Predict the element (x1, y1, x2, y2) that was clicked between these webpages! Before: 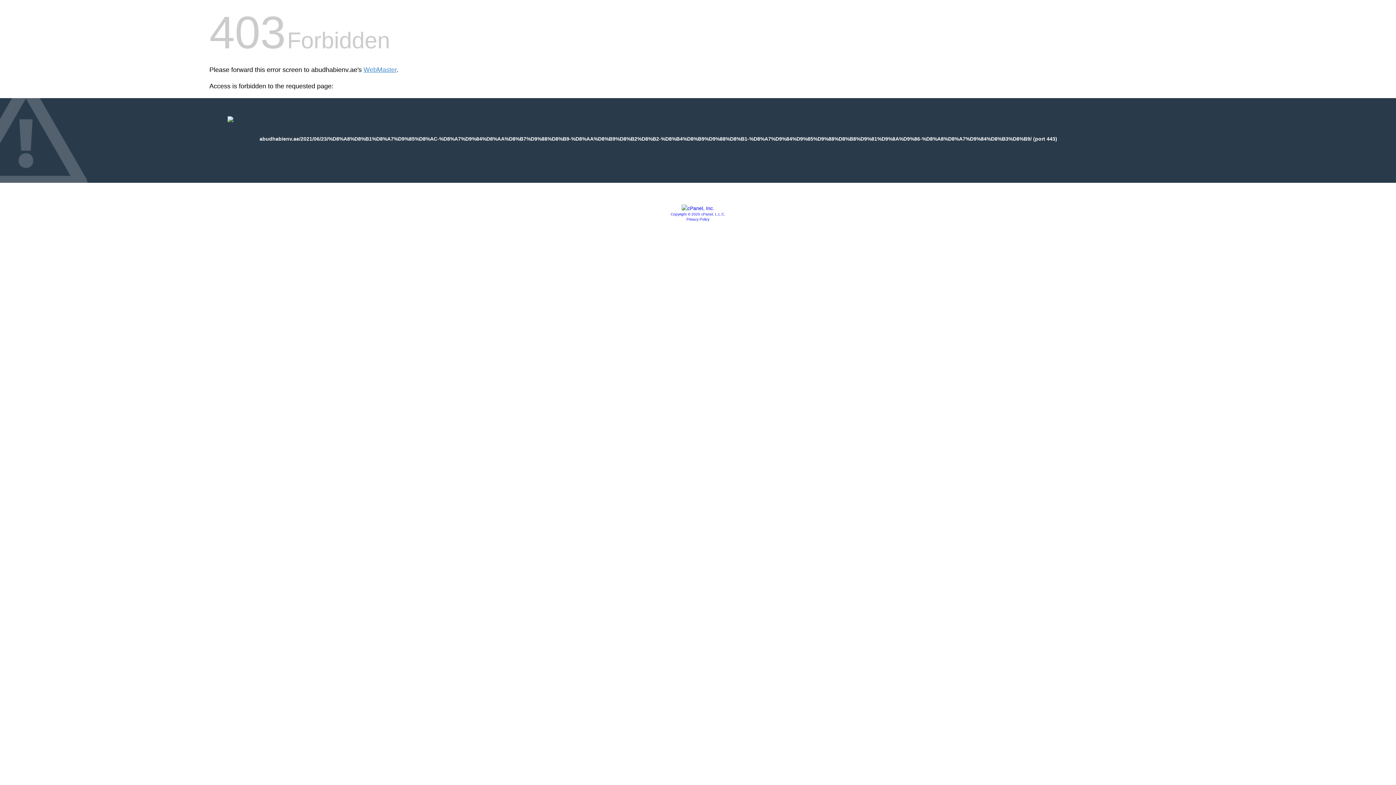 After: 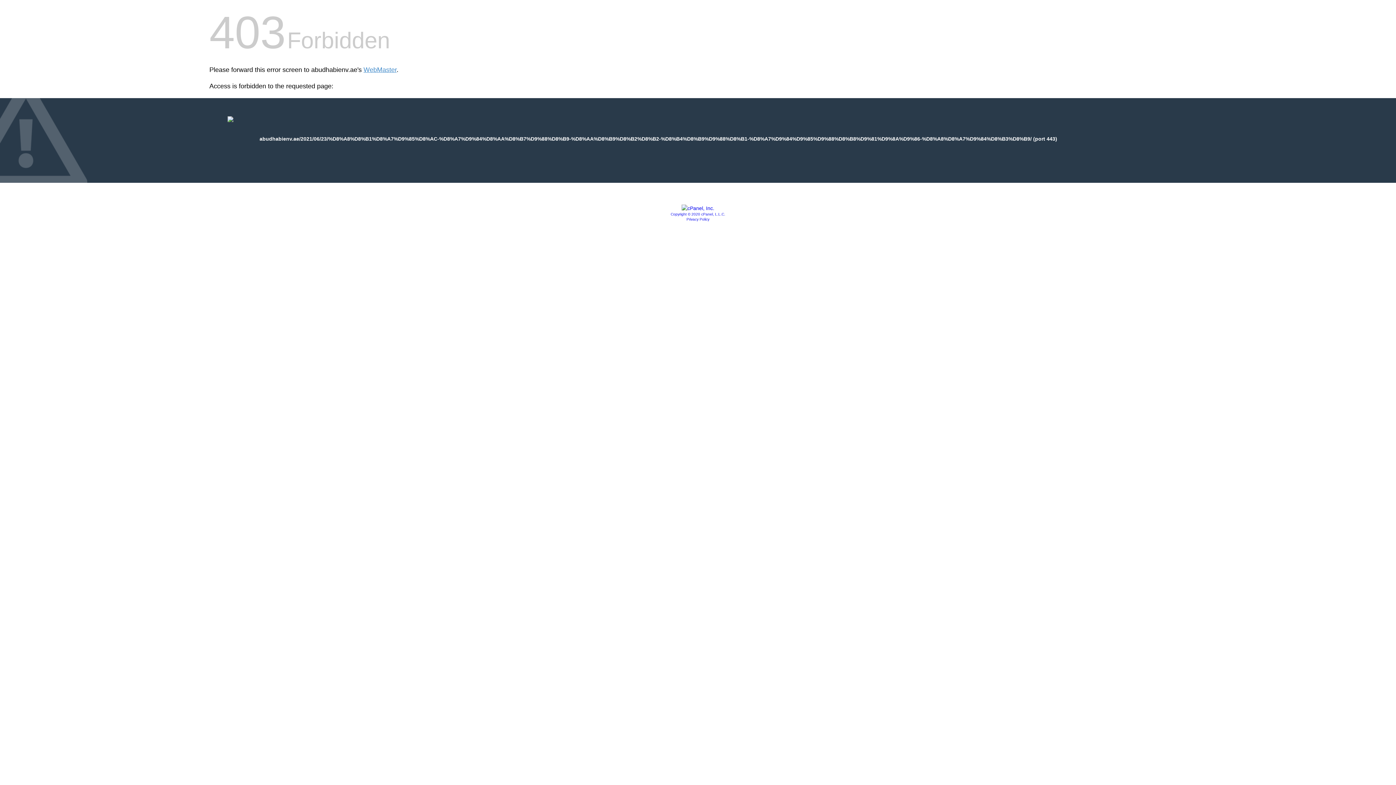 Action: bbox: (681, 205, 714, 211)